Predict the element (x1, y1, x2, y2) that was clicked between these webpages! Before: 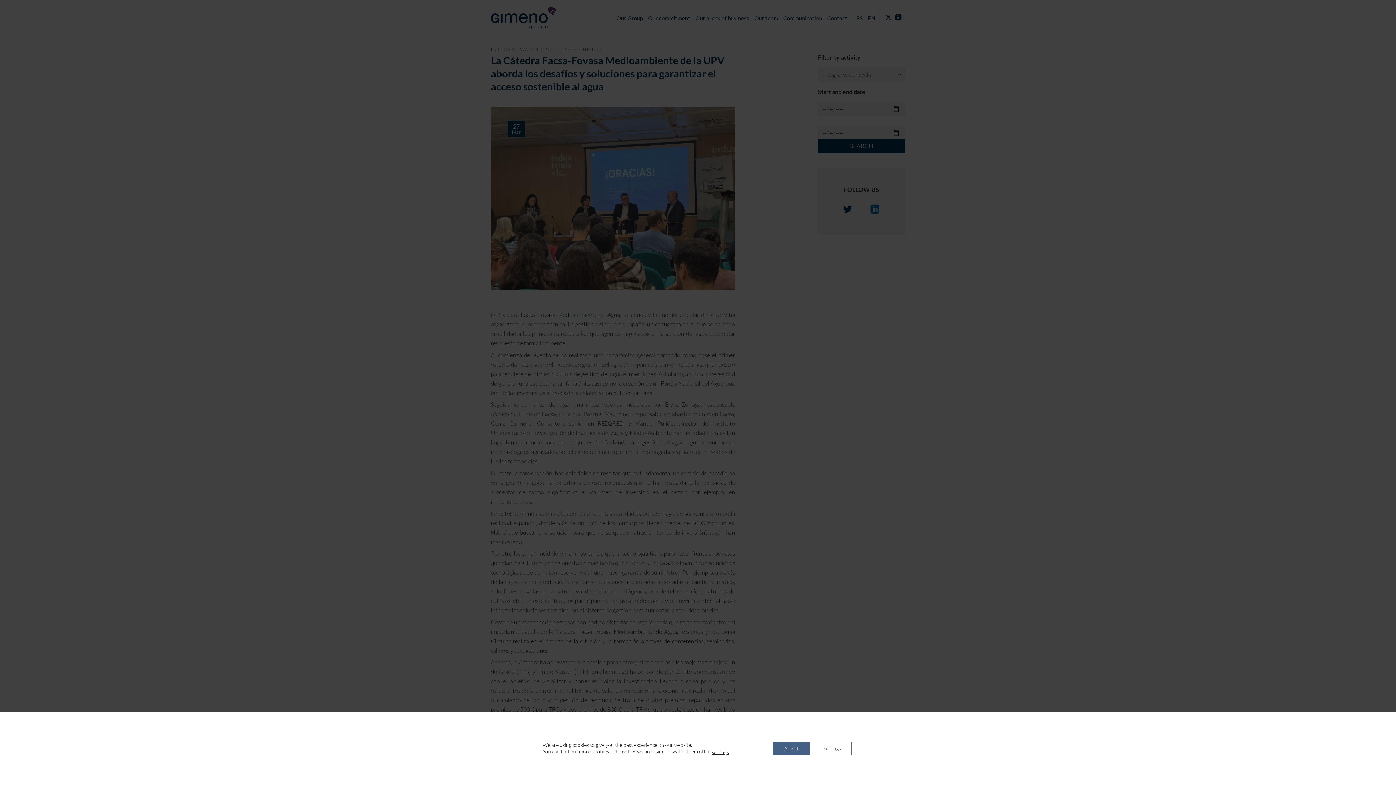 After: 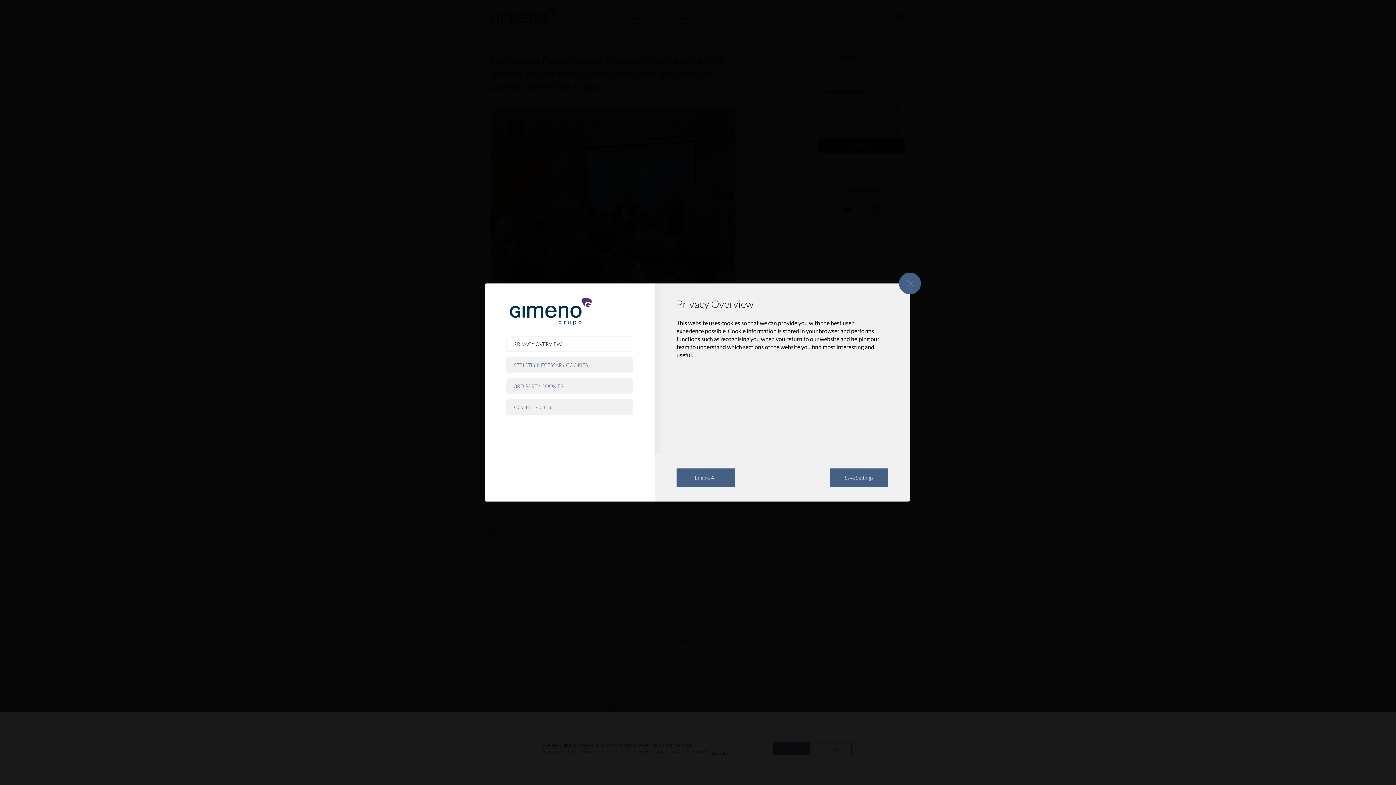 Action: bbox: (812, 742, 852, 755) label: Settings